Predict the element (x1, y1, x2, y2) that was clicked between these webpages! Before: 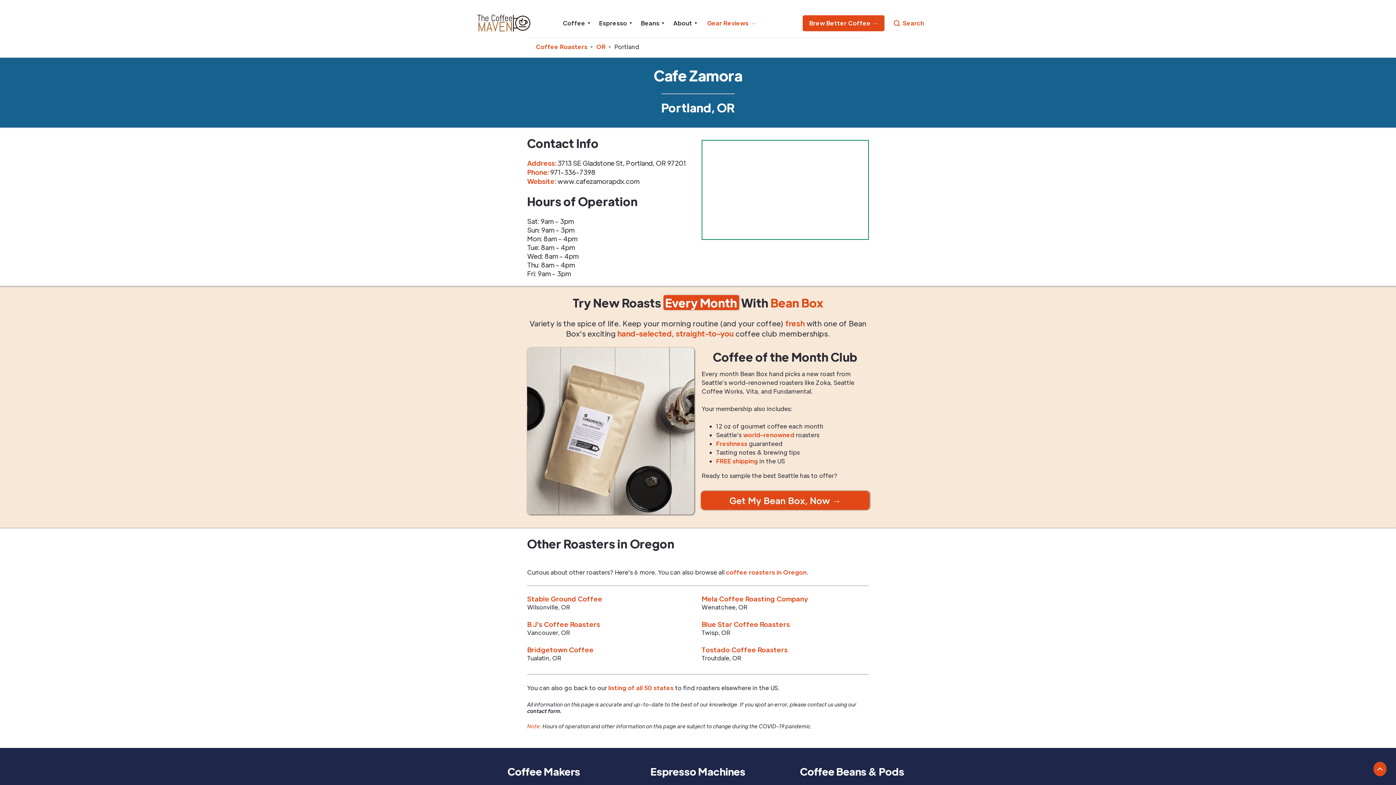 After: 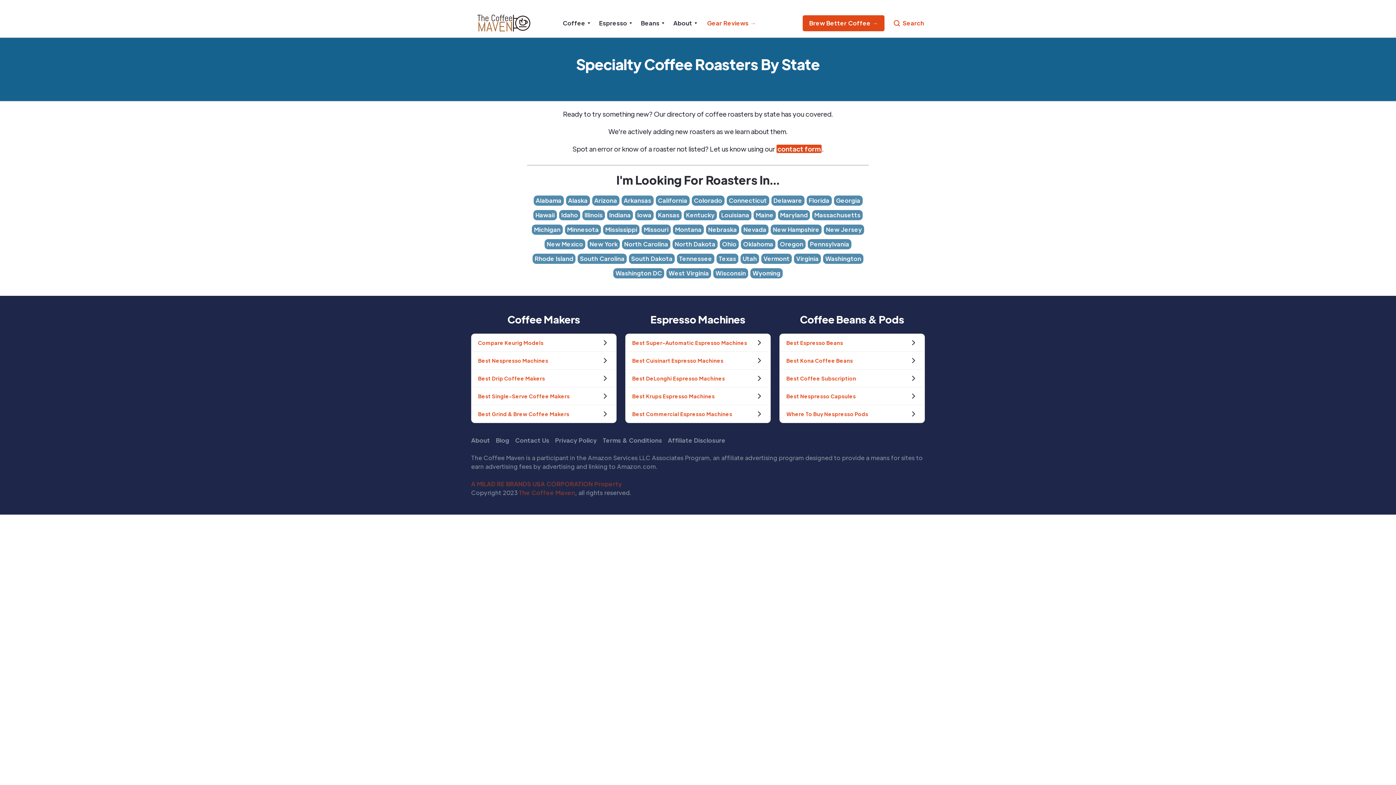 Action: label: listing of all 50 states bbox: (607, 684, 674, 692)